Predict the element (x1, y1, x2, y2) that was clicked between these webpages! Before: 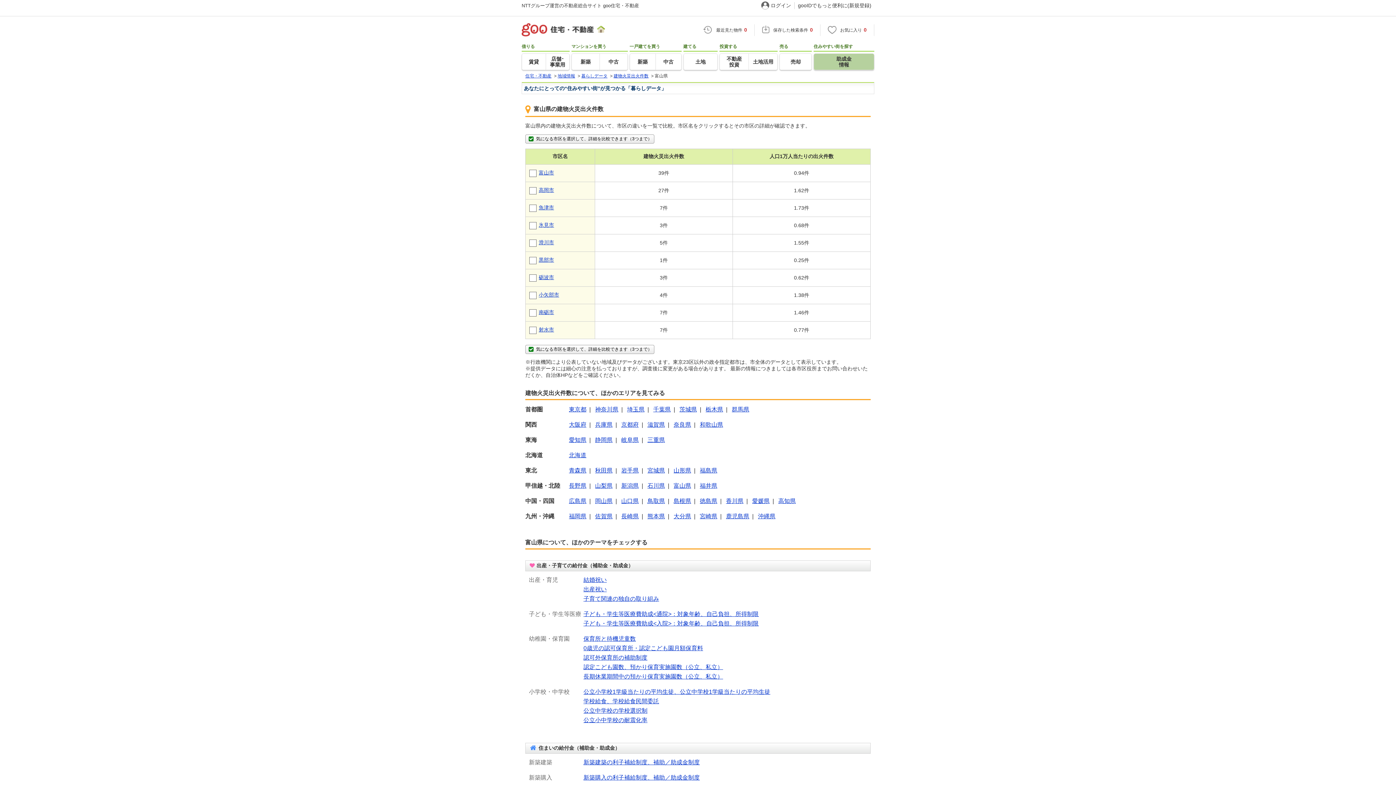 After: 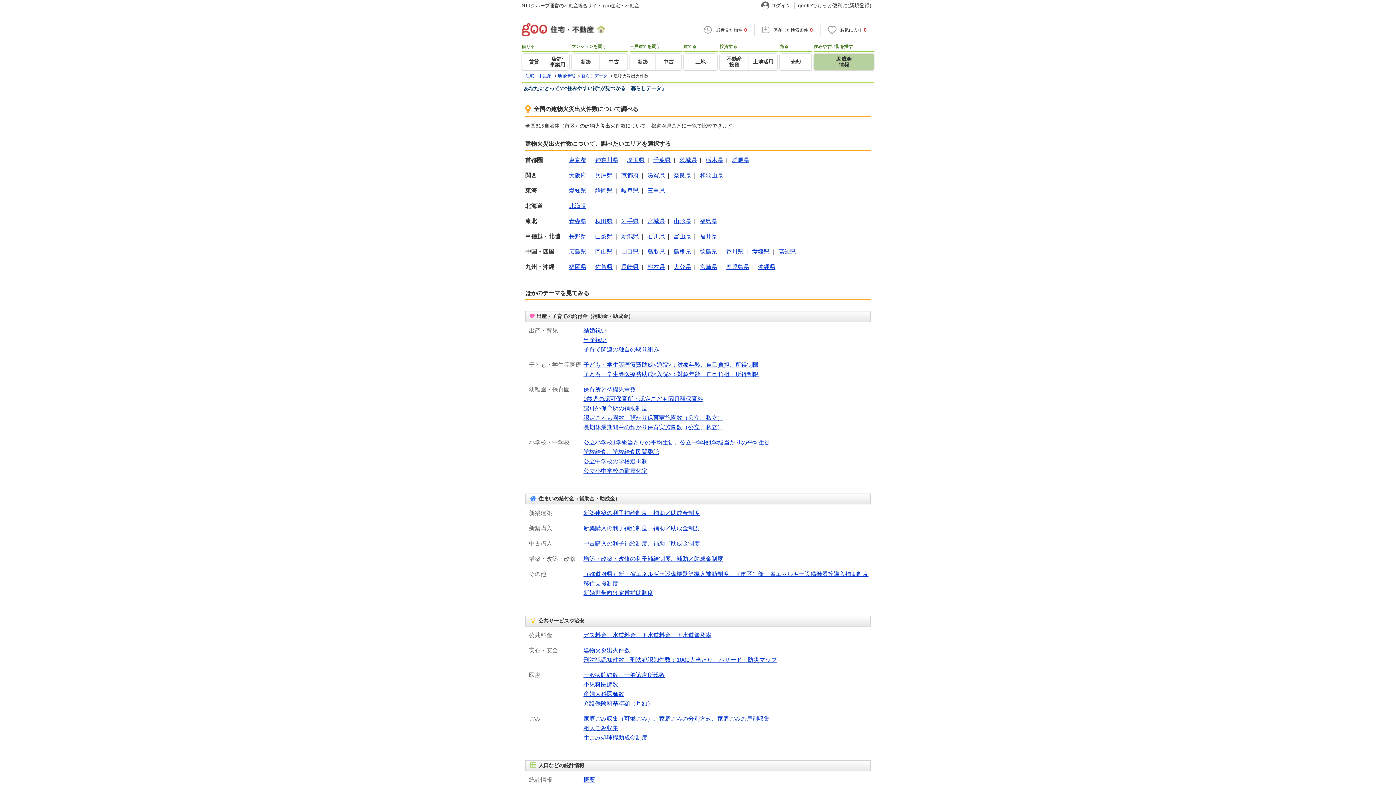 Action: bbox: (613, 73, 648, 78) label: 建物火災出火件数